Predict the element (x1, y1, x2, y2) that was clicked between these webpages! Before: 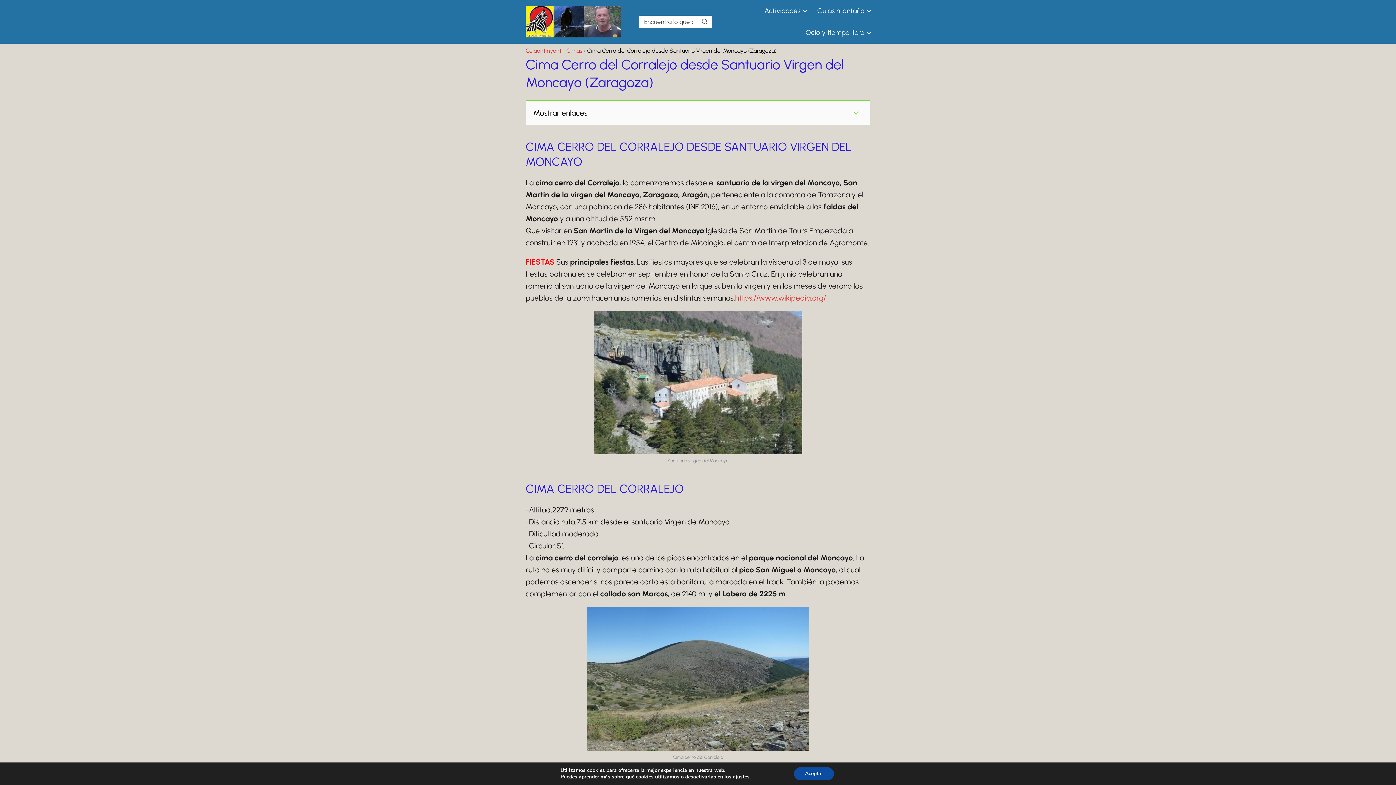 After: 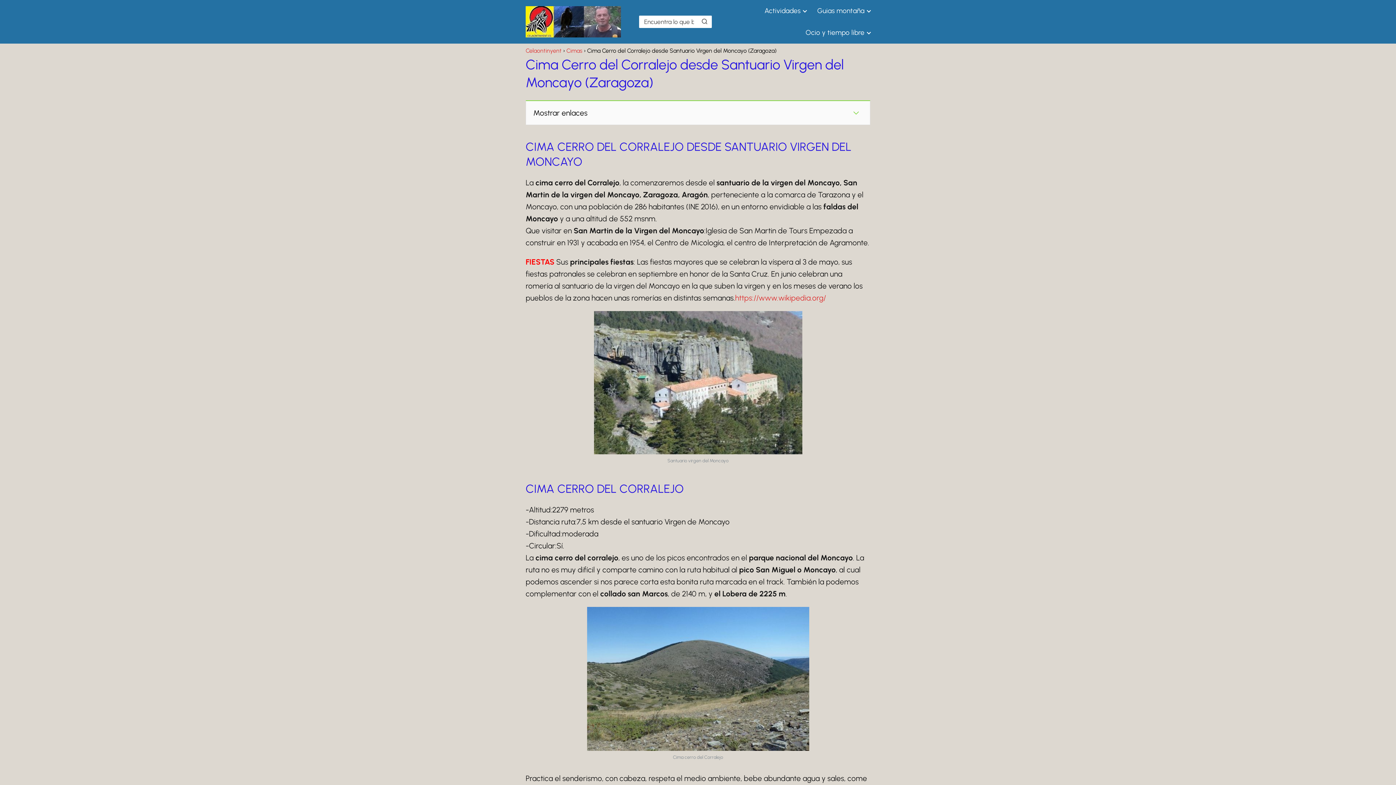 Action: label: Aceptar bbox: (801, 767, 842, 780)